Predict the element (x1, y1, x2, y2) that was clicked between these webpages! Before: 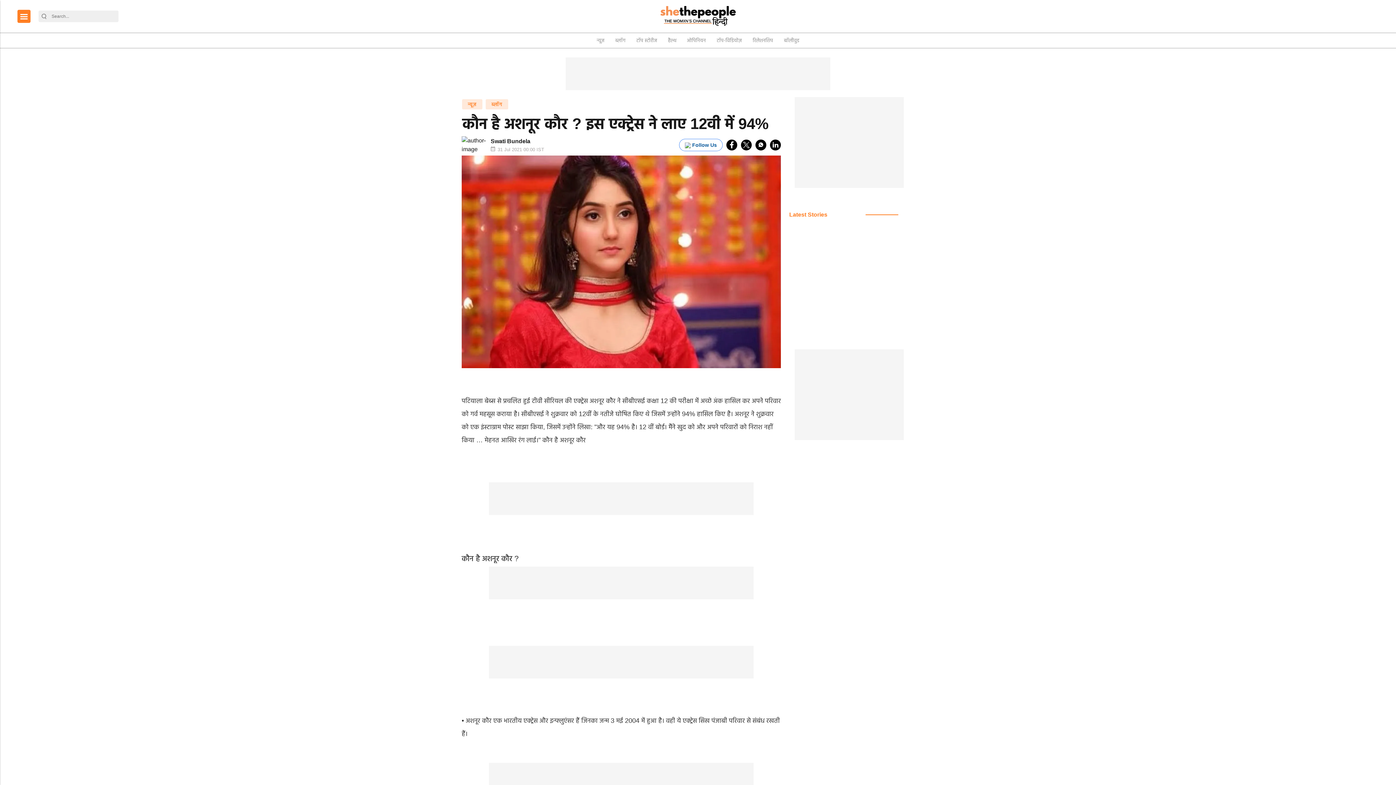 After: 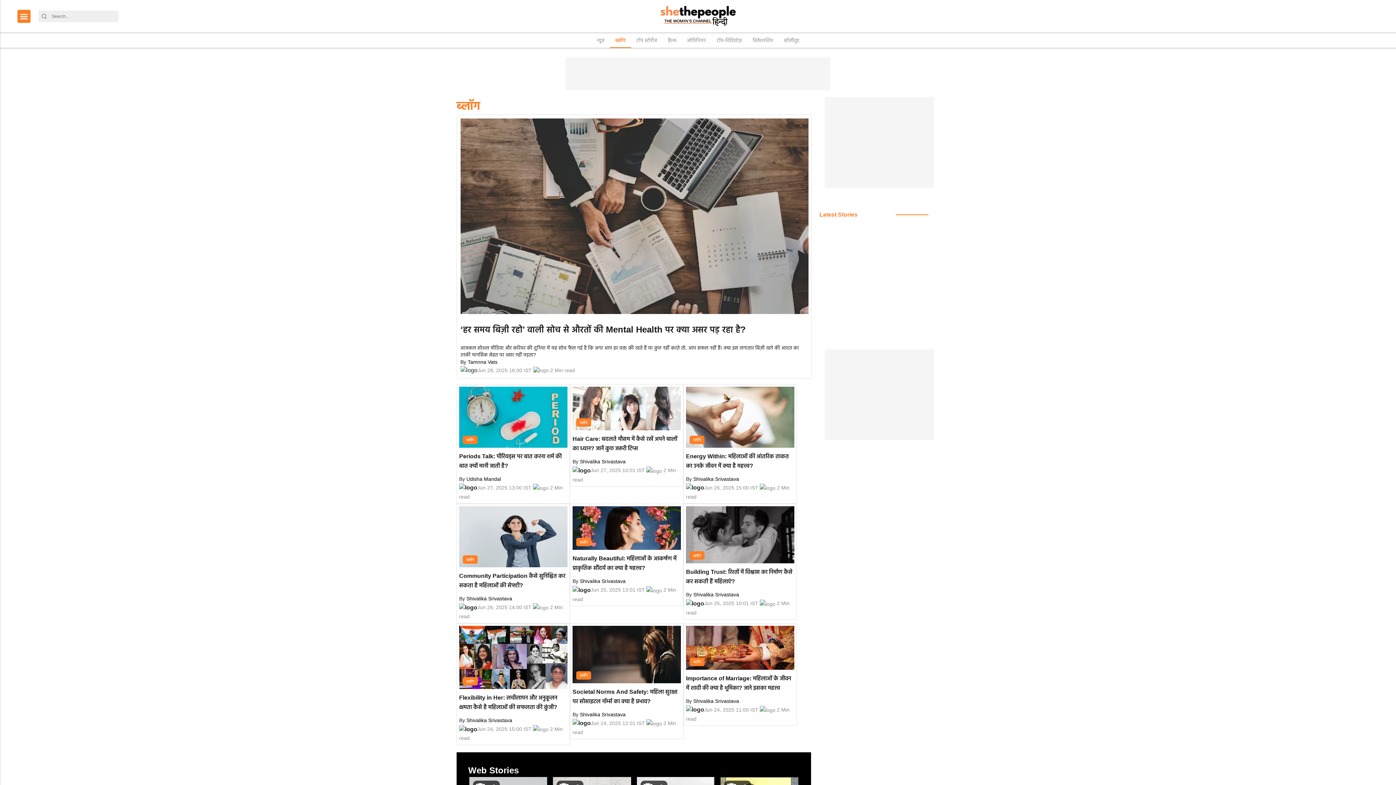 Action: bbox: (610, 33, 631, 48) label: ब्लॉग